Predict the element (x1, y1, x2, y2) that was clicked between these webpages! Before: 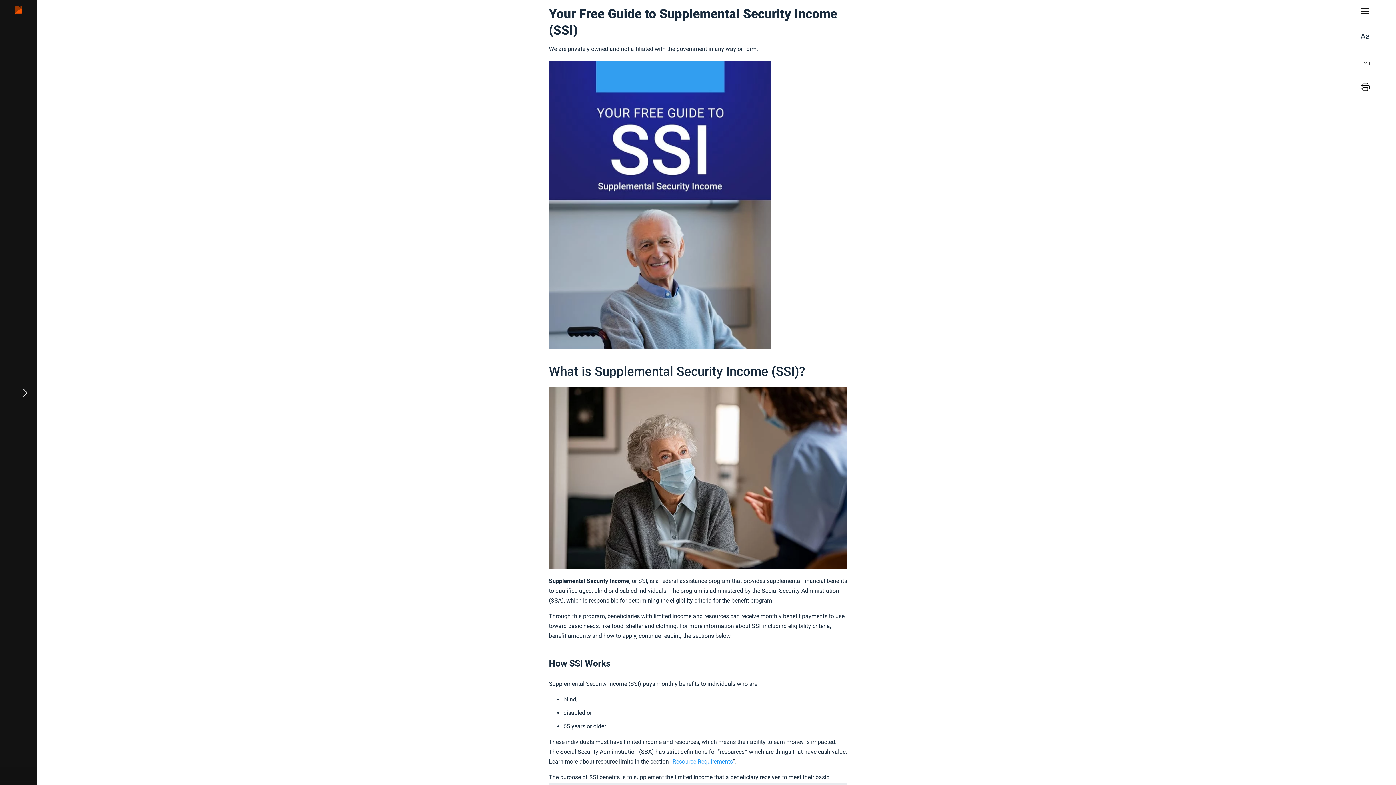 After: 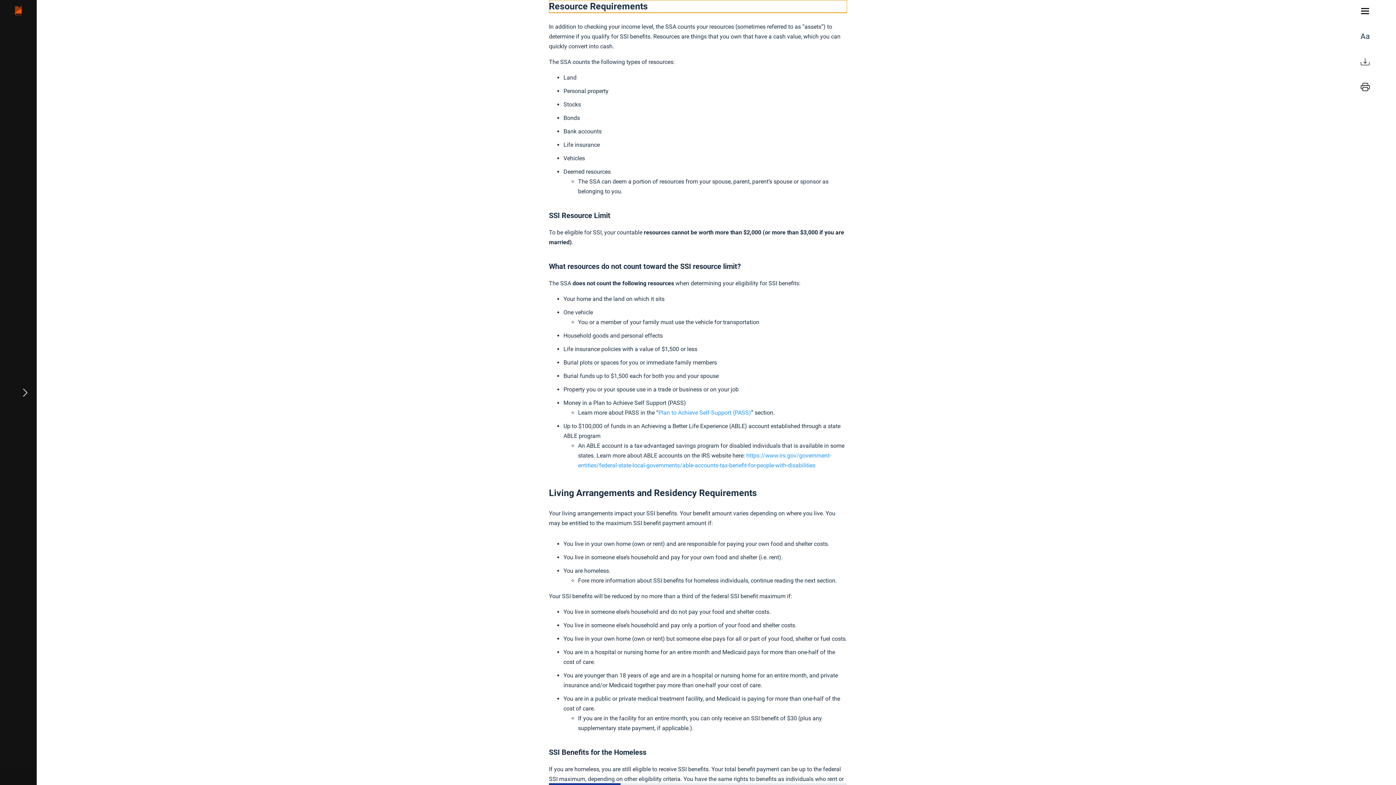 Action: bbox: (672, 758, 733, 765) label: Resource Requirements